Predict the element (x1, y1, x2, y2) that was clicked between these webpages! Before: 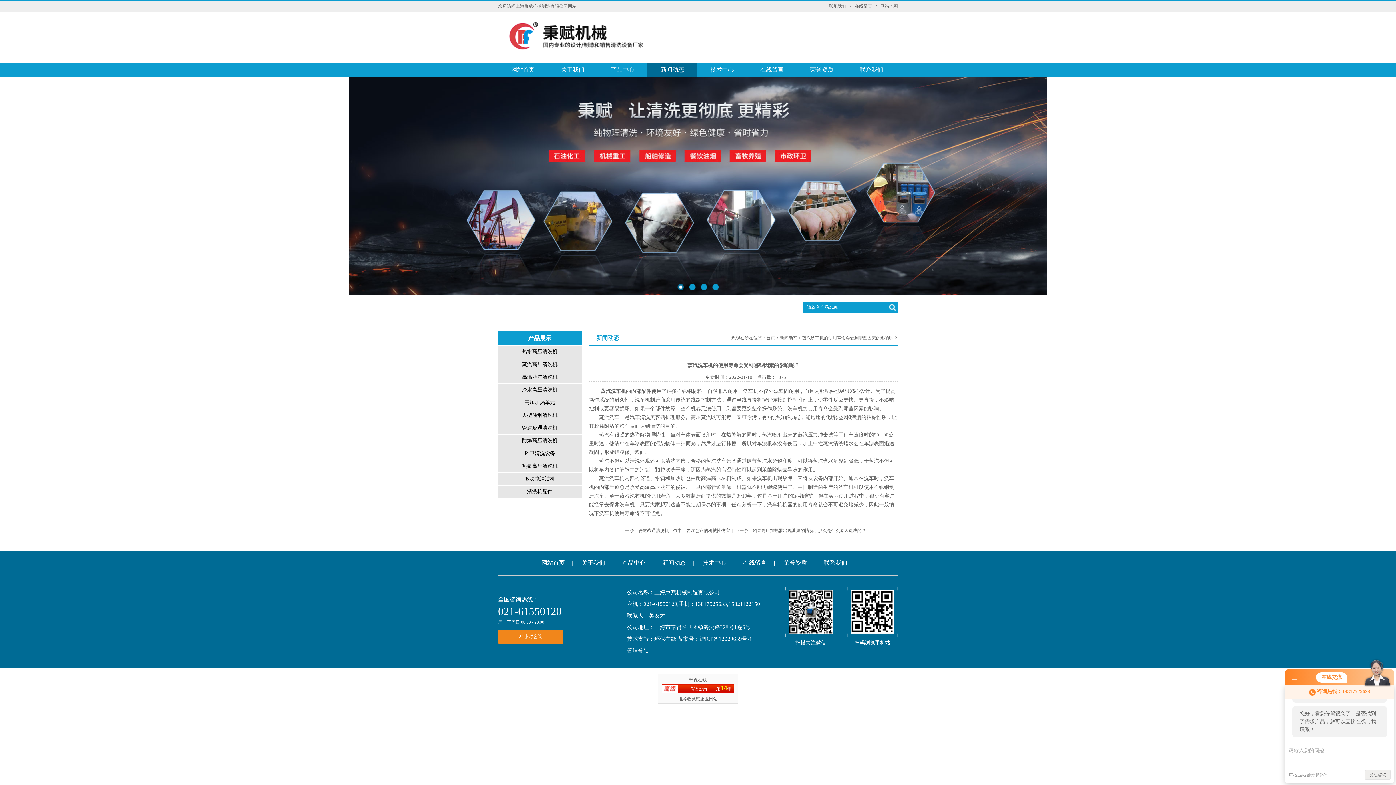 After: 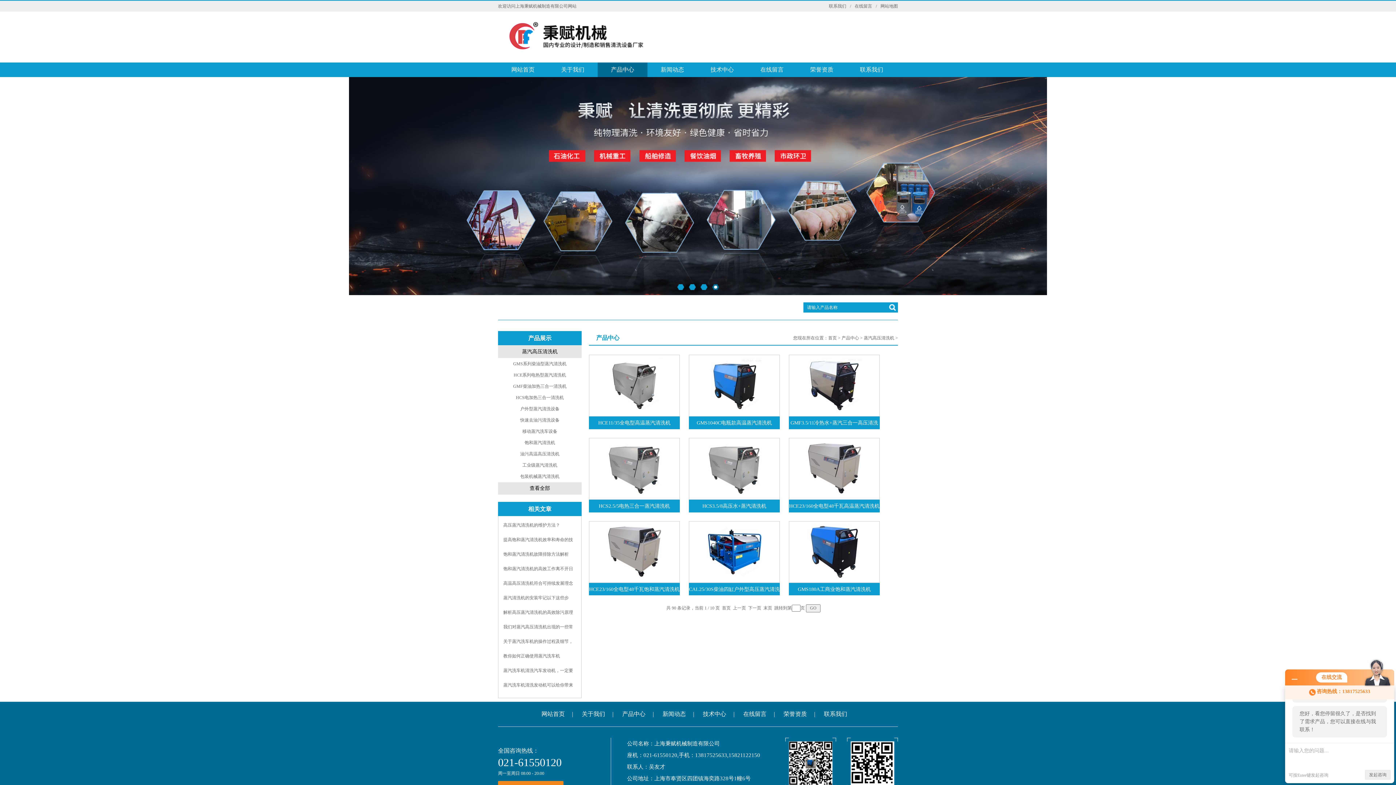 Action: bbox: (498, 358, 581, 370) label: 蒸汽高压清洗机